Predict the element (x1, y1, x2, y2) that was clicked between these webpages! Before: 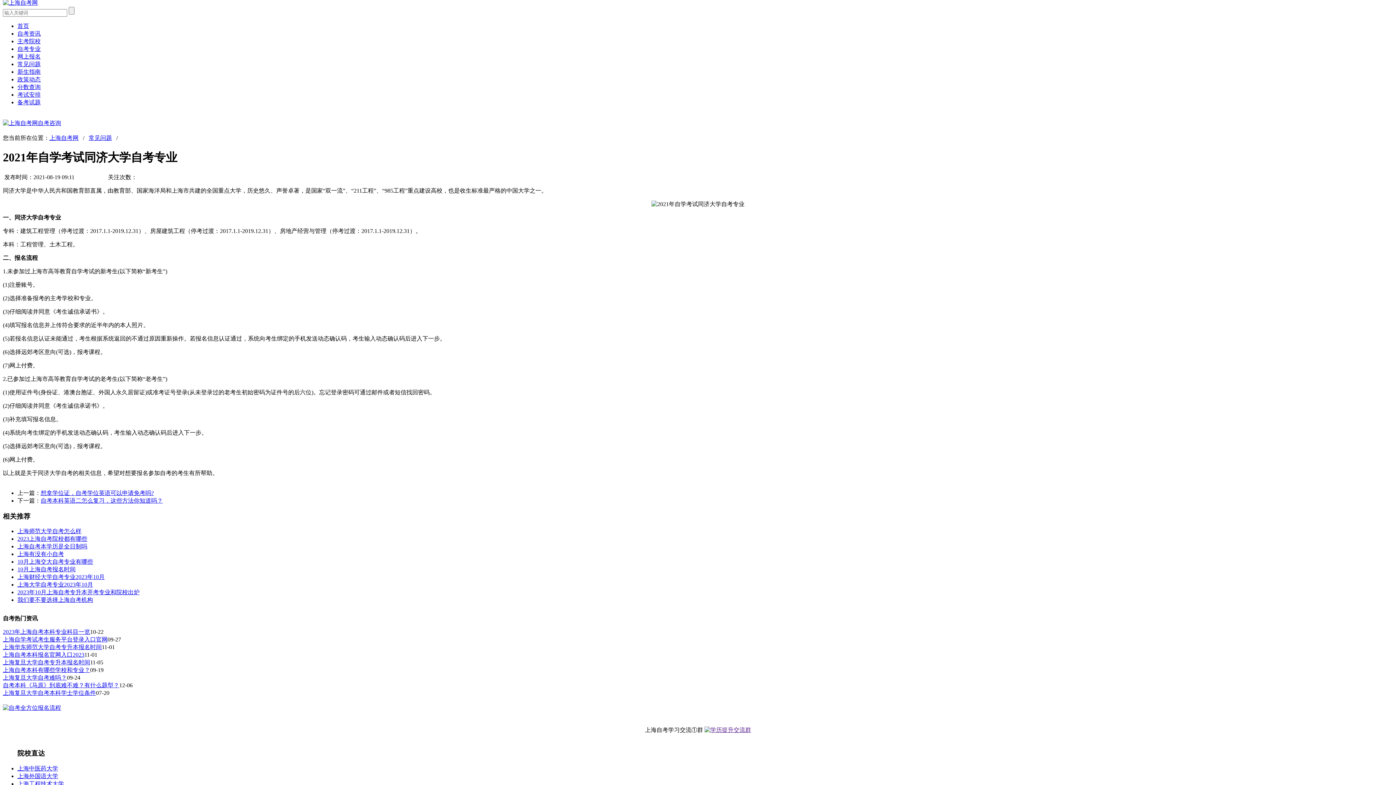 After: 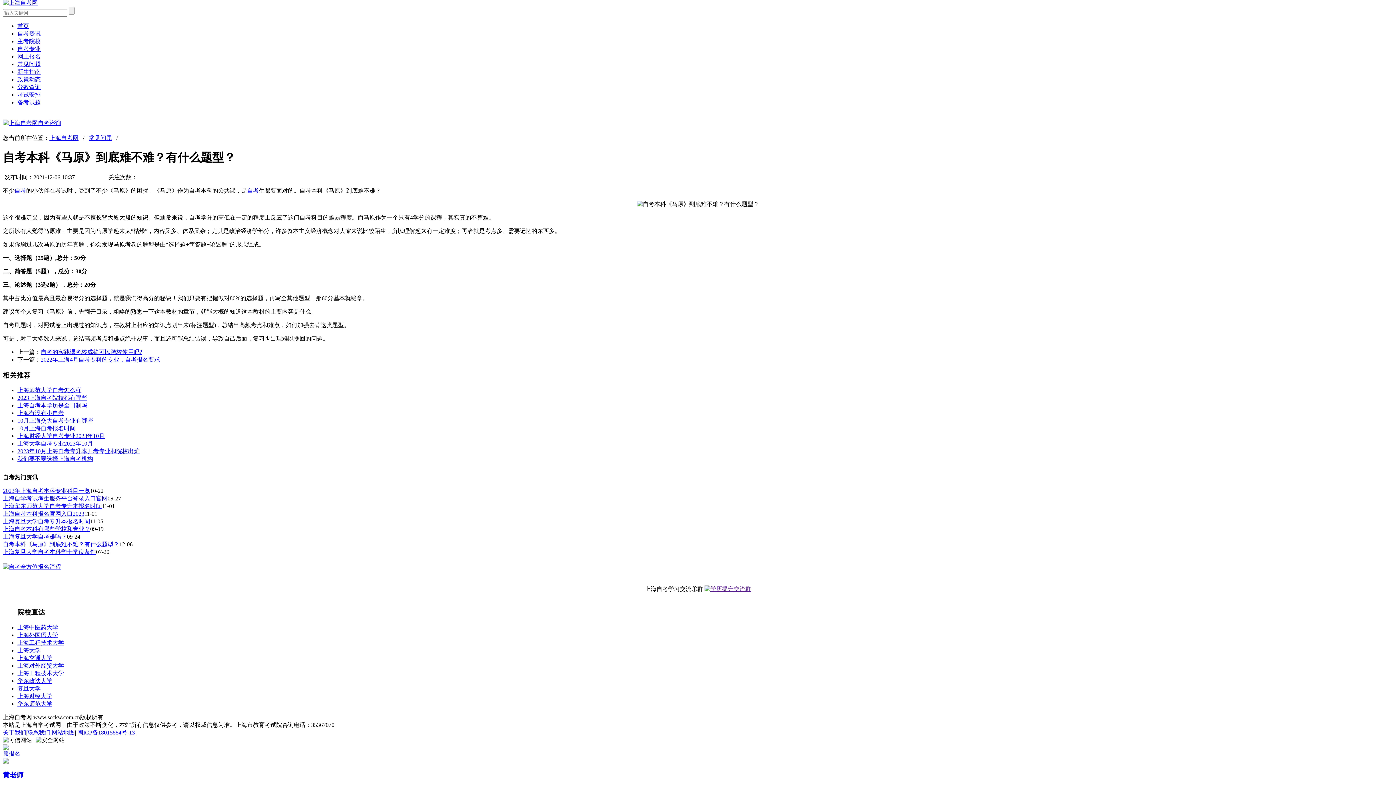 Action: bbox: (2, 682, 119, 688) label: 自考本科《马原》到底难不难？有什么题型？